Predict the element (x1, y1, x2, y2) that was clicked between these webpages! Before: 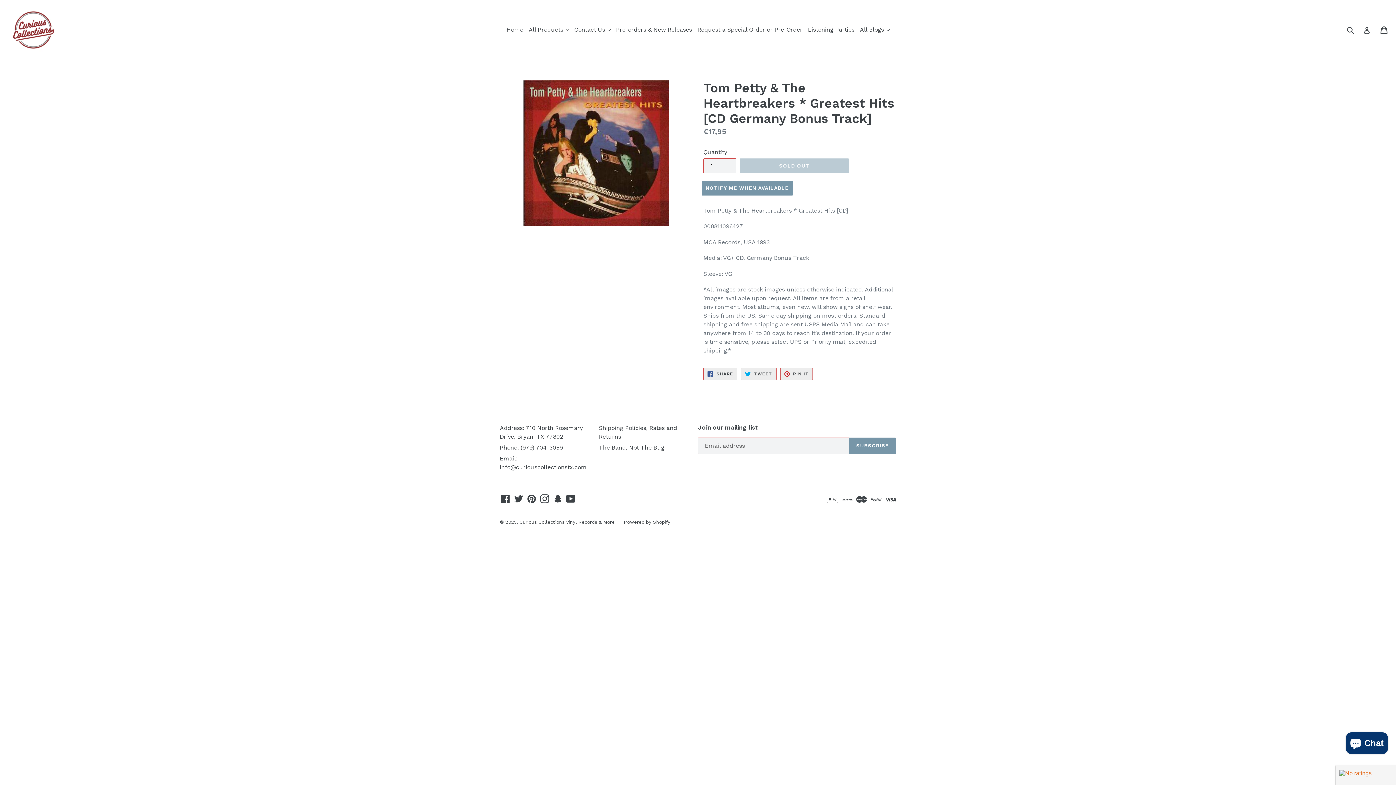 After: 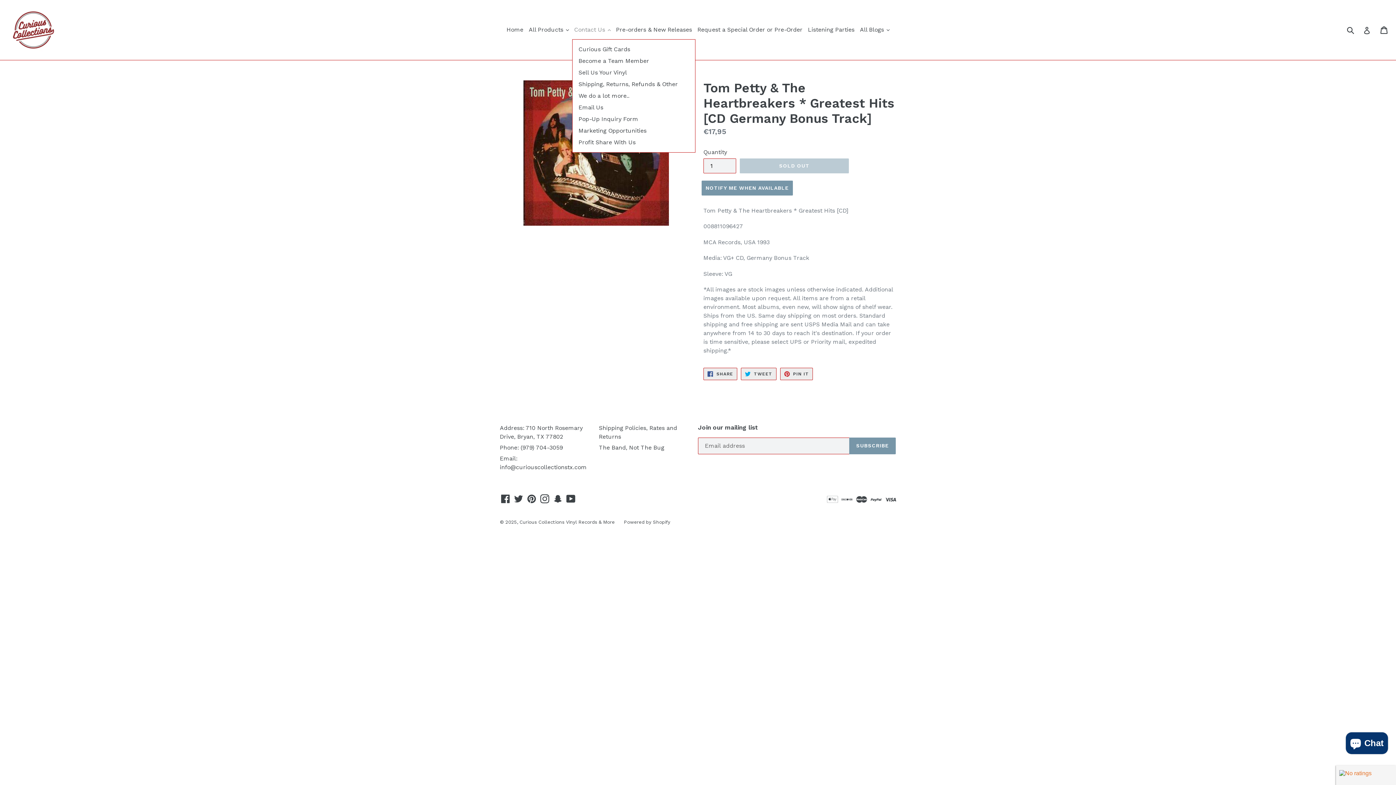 Action: bbox: (572, 24, 612, 35) label: Contact Us 
expand